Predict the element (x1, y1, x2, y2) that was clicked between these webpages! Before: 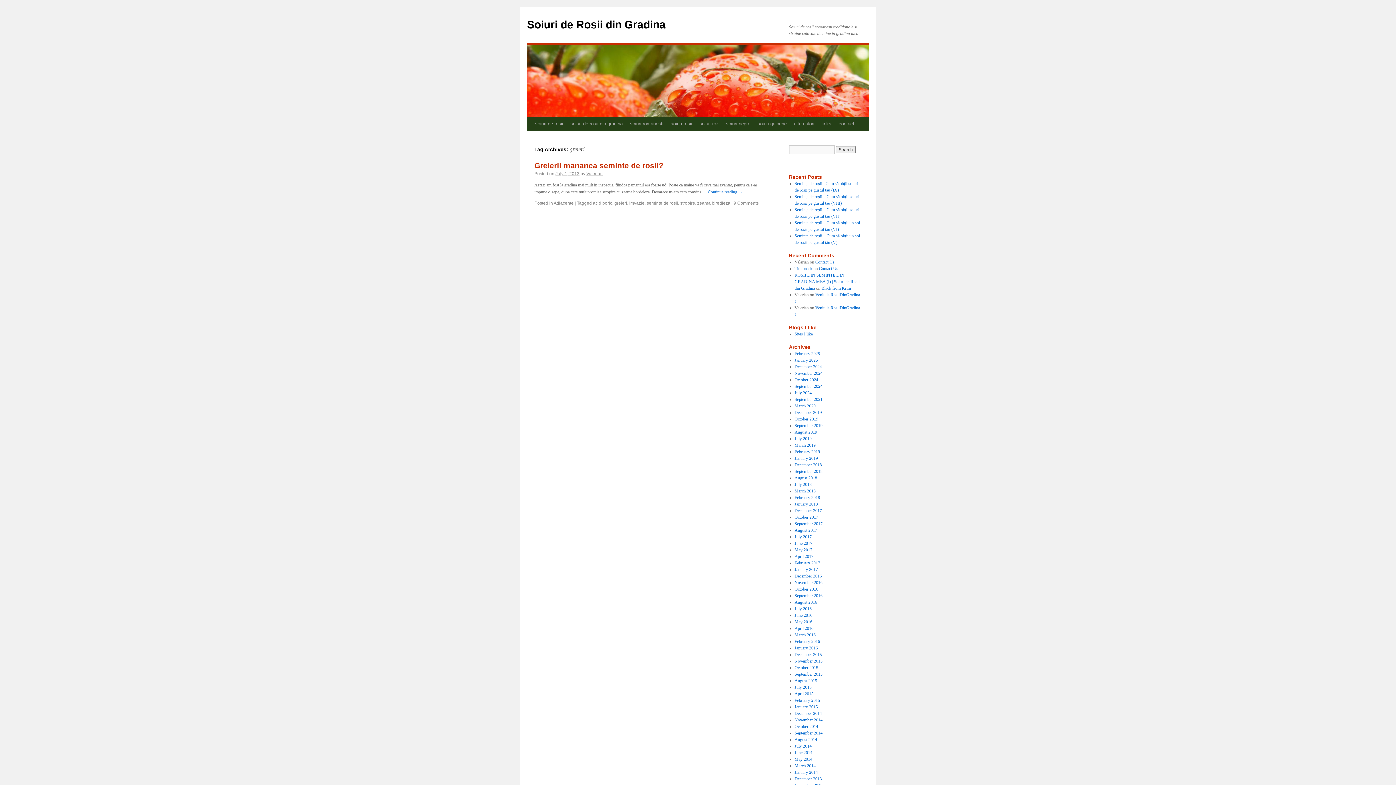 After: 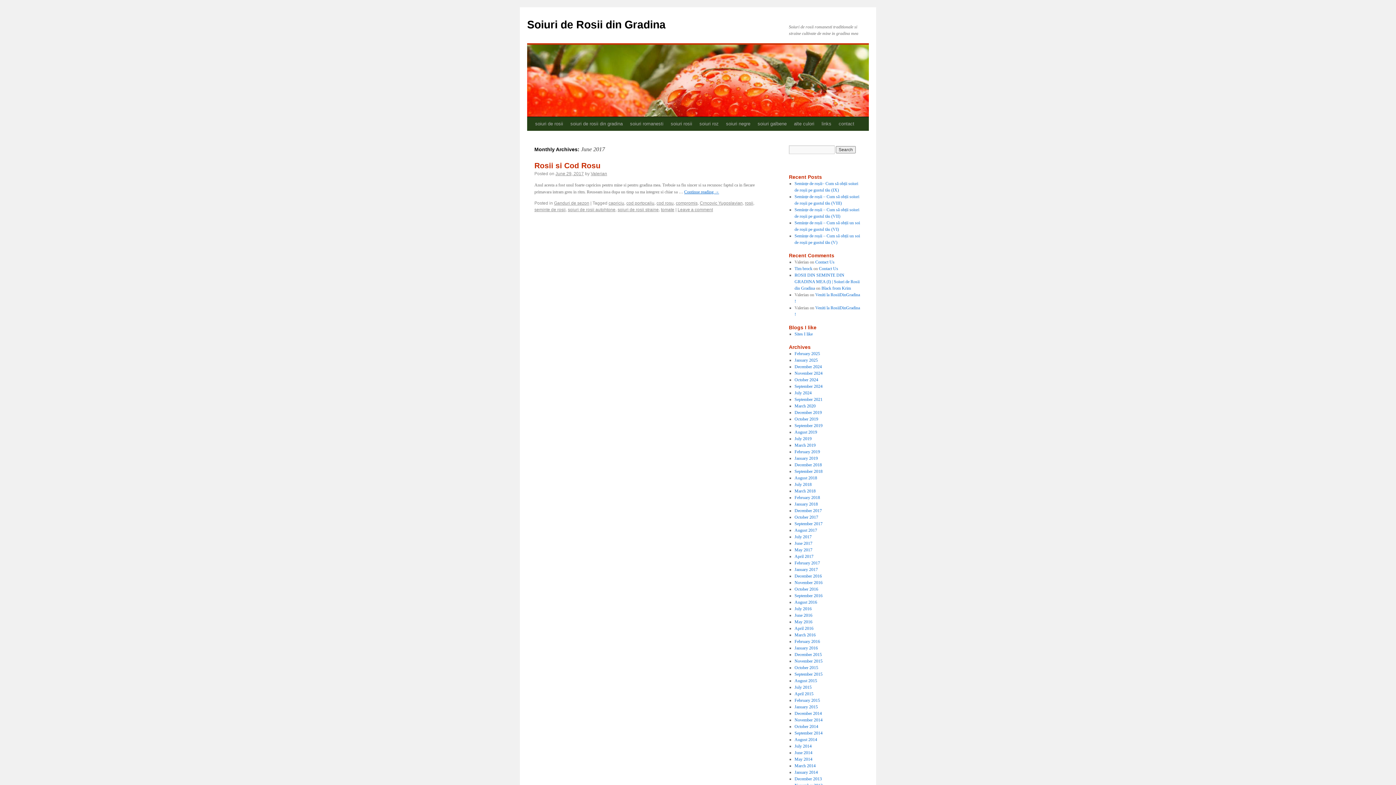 Action: bbox: (794, 541, 812, 546) label: June 2017